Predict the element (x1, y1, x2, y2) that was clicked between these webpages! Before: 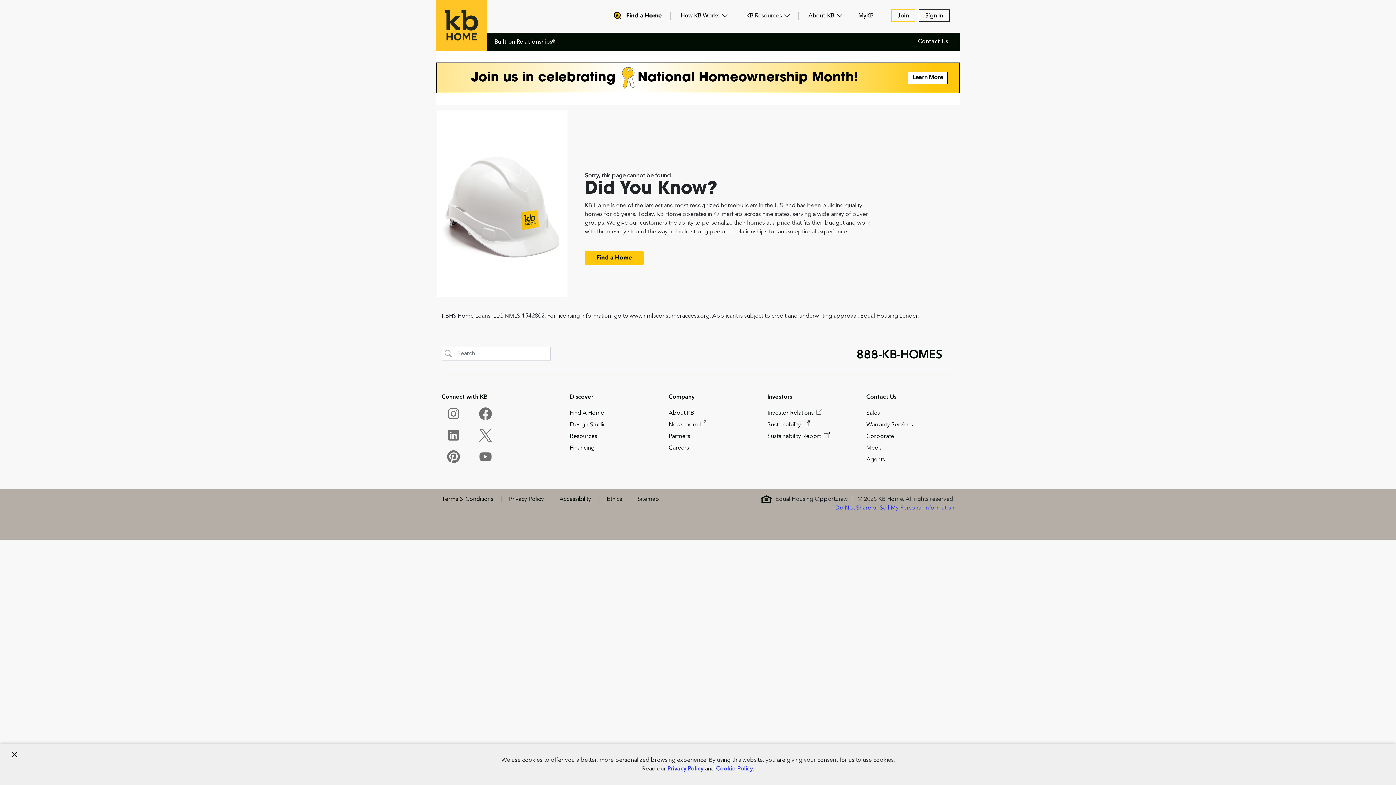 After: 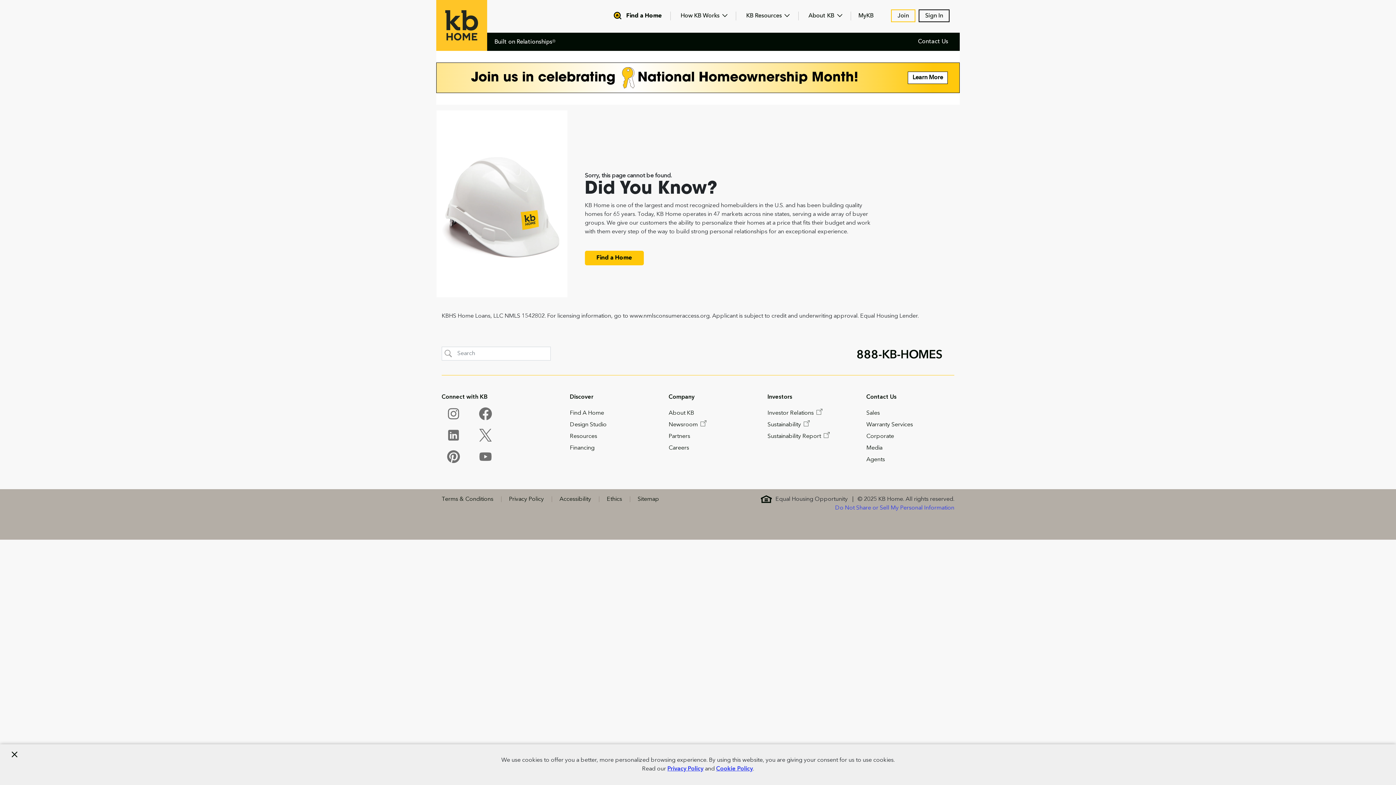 Action: bbox: (479, 416, 491, 421)